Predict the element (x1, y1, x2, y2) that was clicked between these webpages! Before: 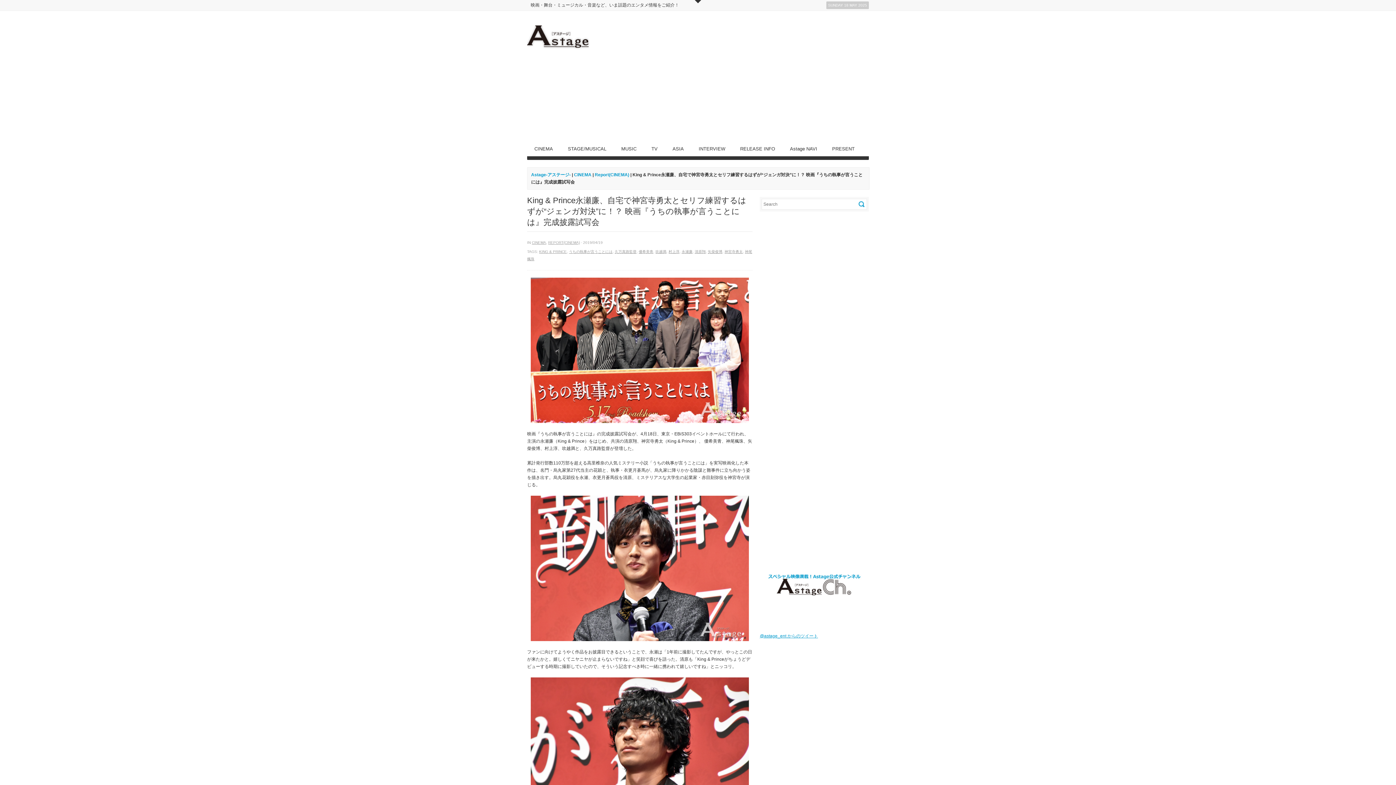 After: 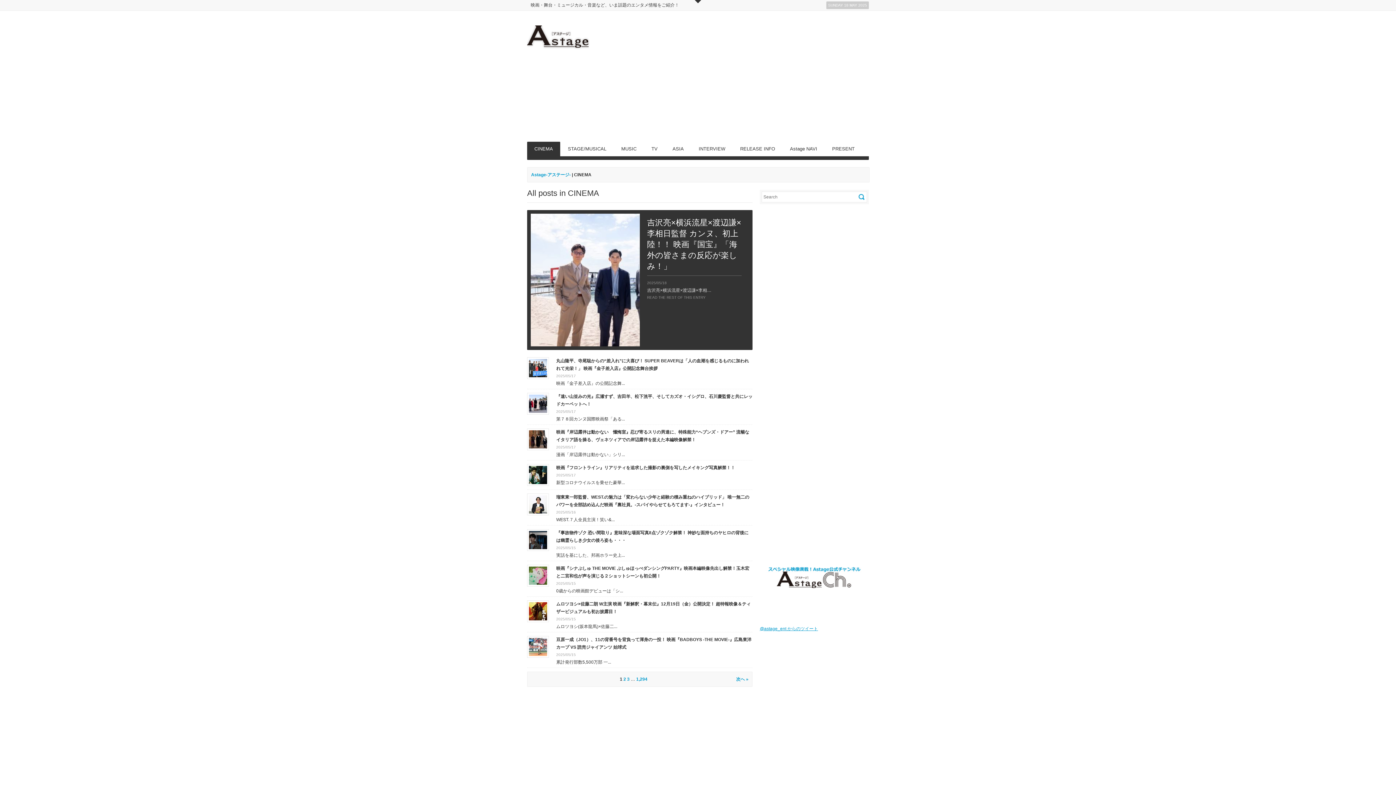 Action: bbox: (527, 141, 560, 156) label: CINEMA